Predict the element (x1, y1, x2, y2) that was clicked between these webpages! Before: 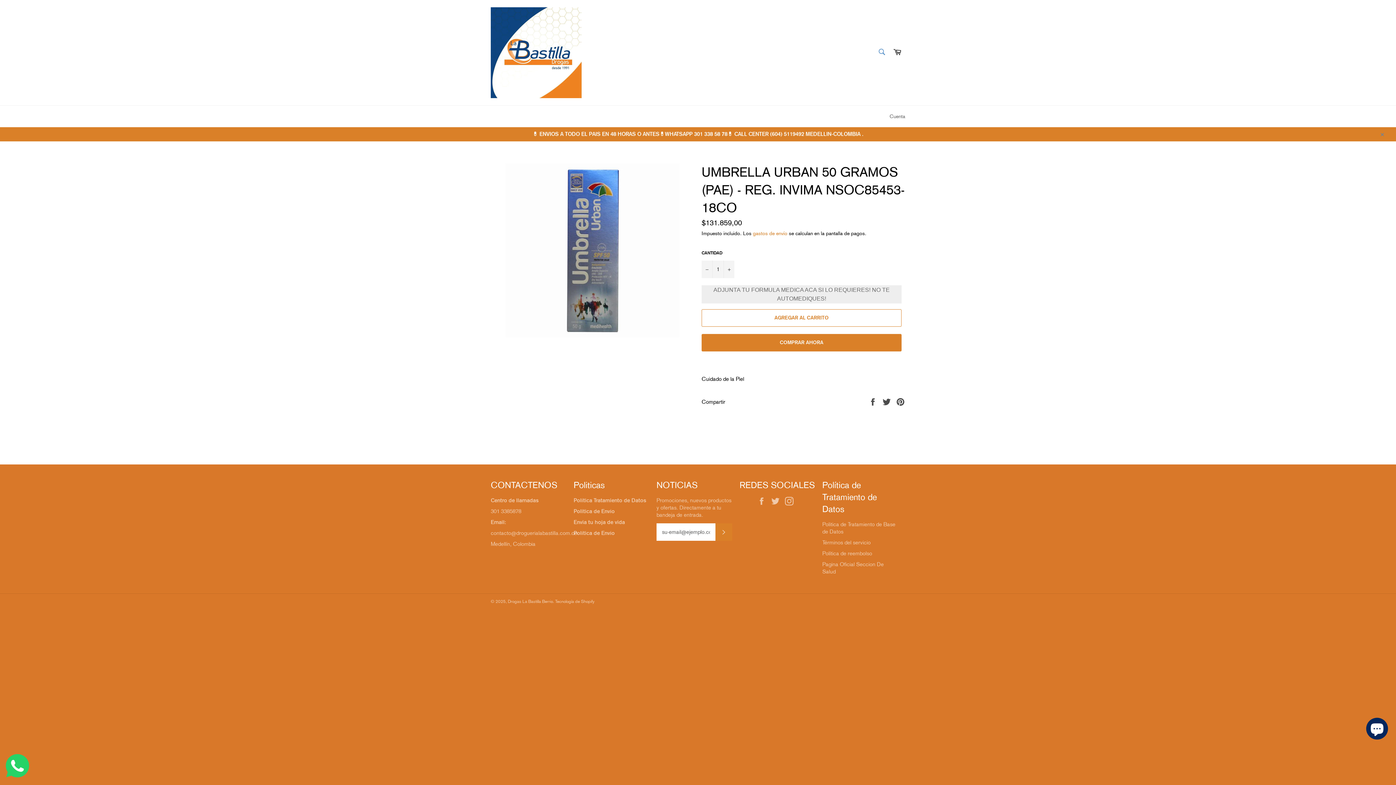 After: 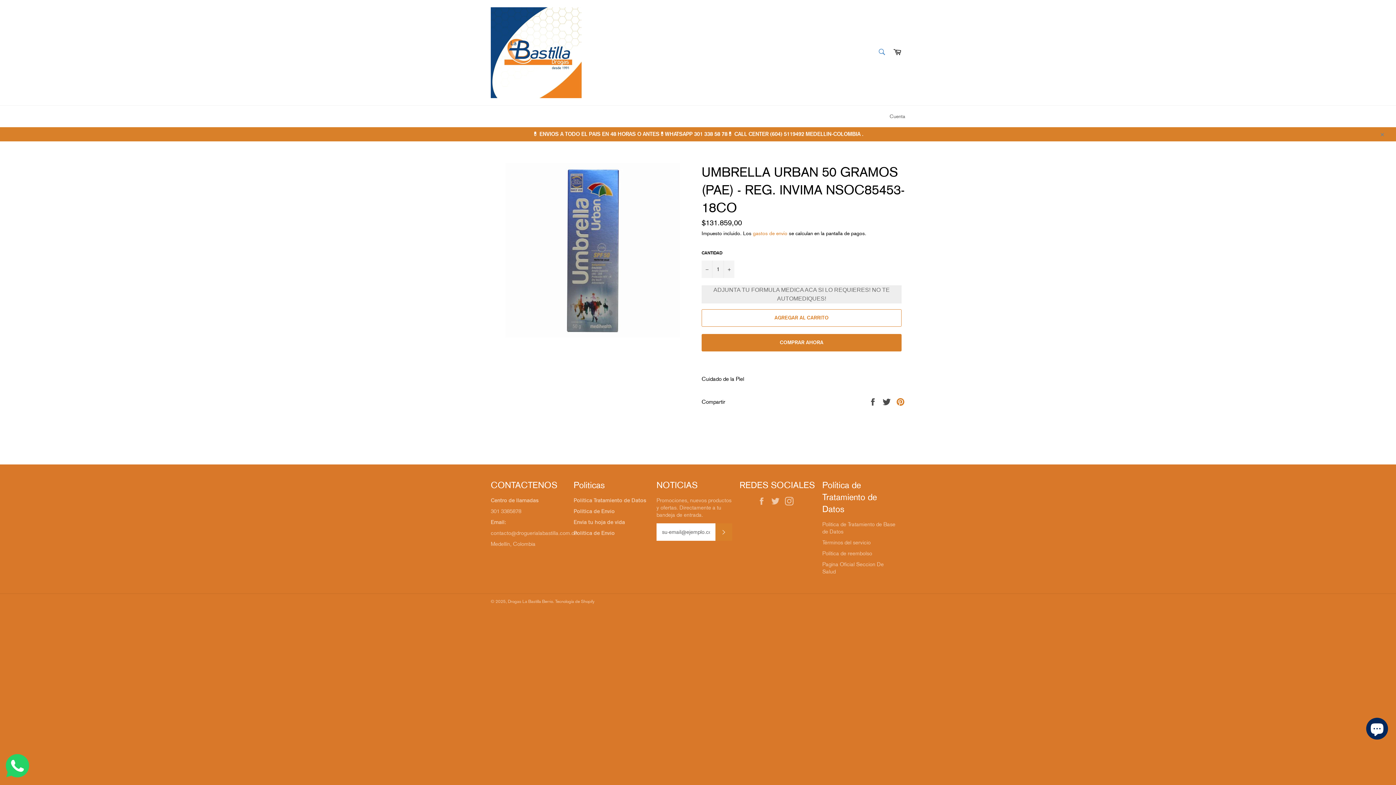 Action: label: Pinear en Pinterest bbox: (896, 398, 905, 404)